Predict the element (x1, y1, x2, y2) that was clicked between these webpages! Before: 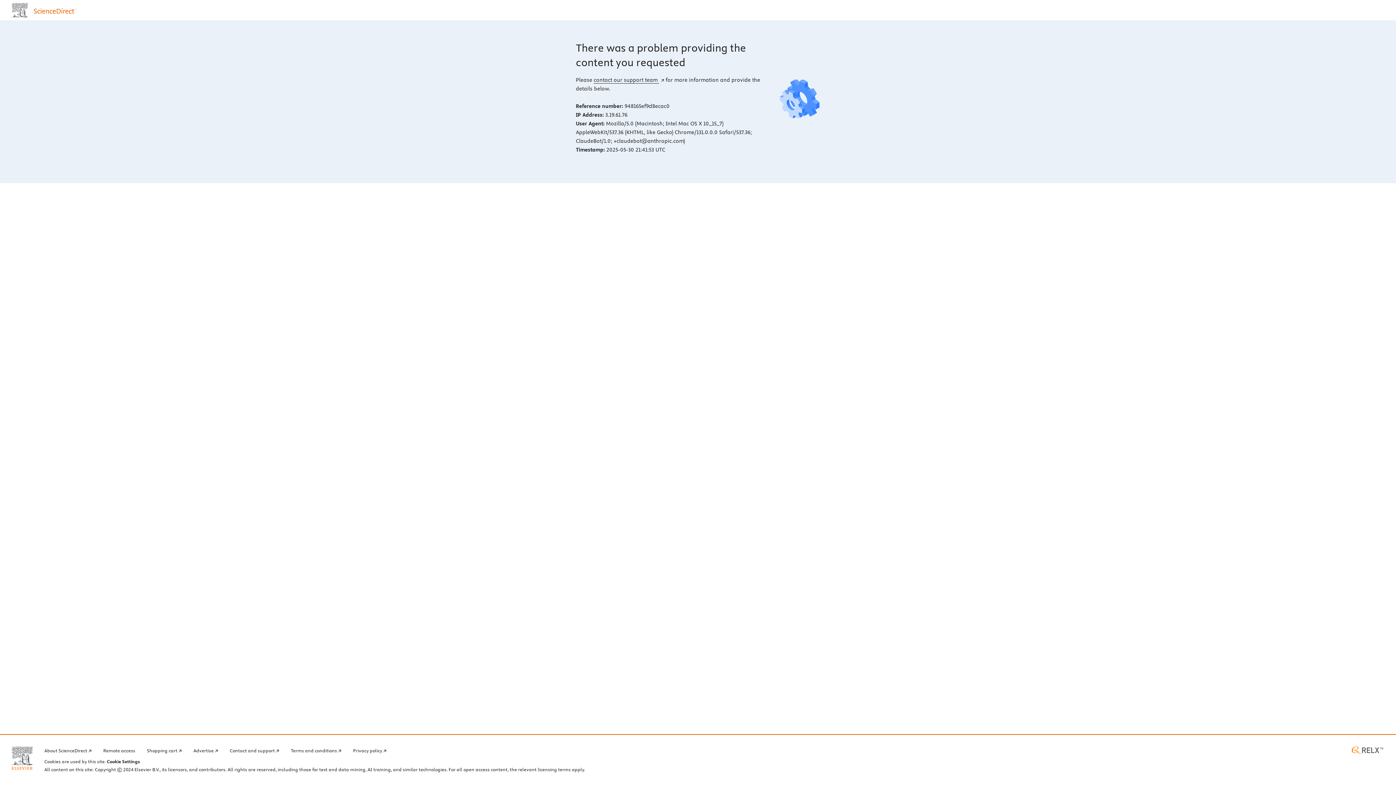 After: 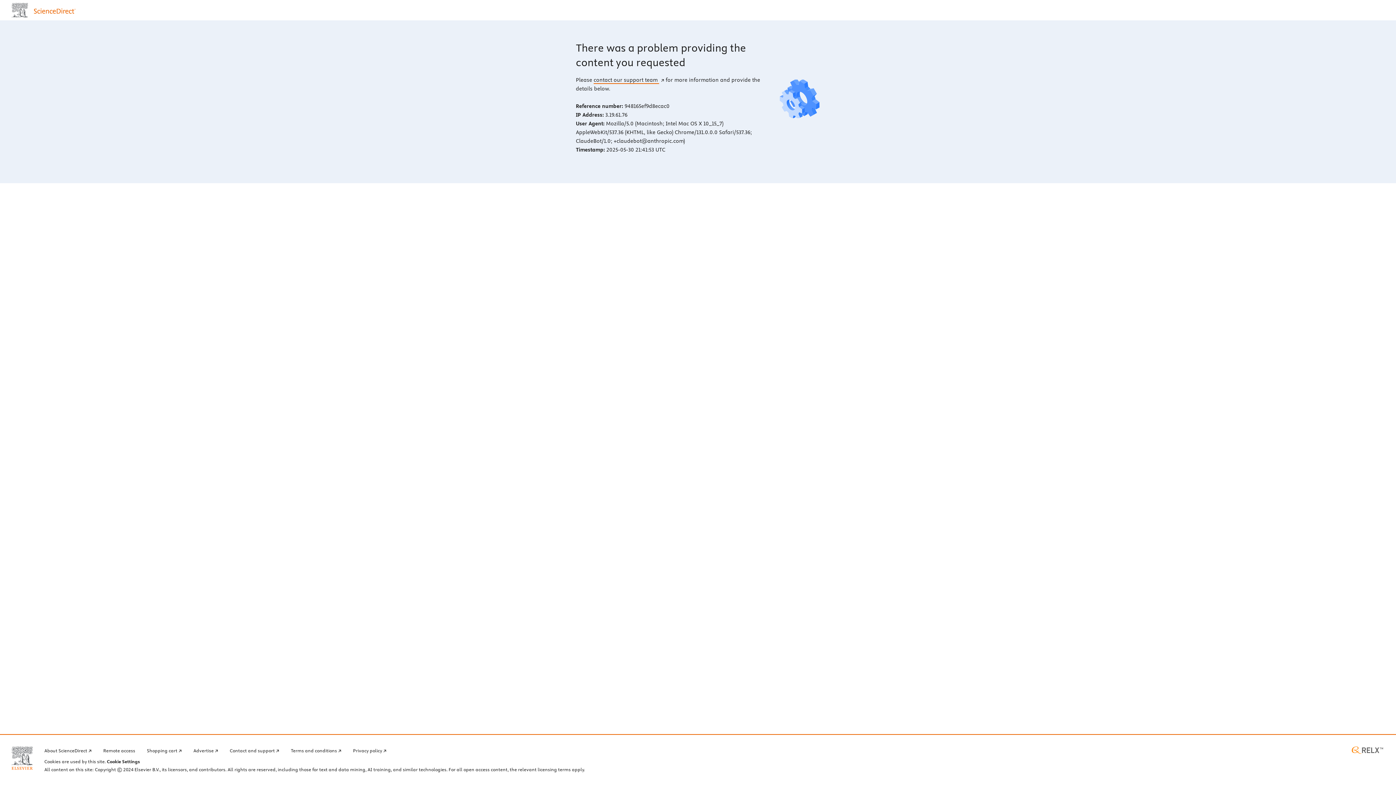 Action: label: contact our support team  bbox: (593, 76, 664, 83)